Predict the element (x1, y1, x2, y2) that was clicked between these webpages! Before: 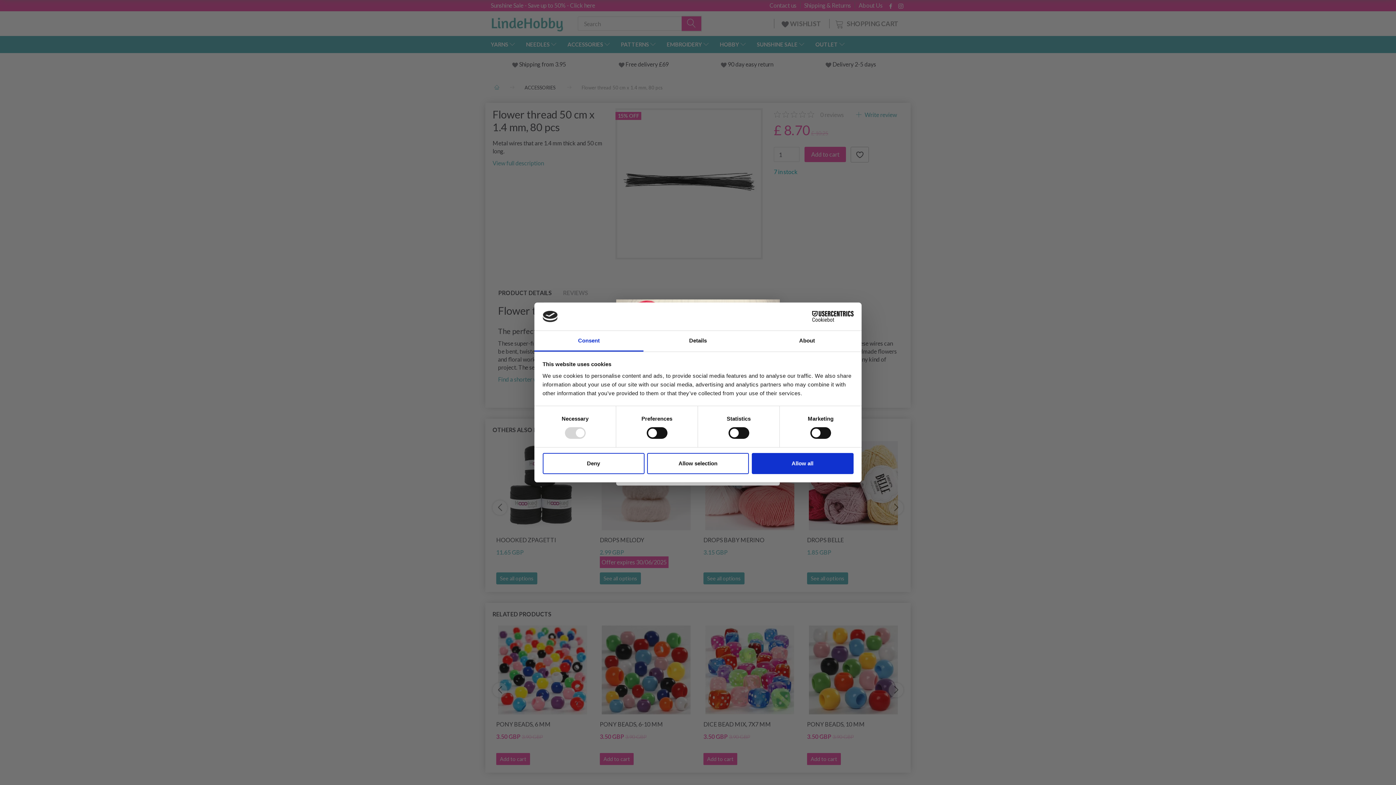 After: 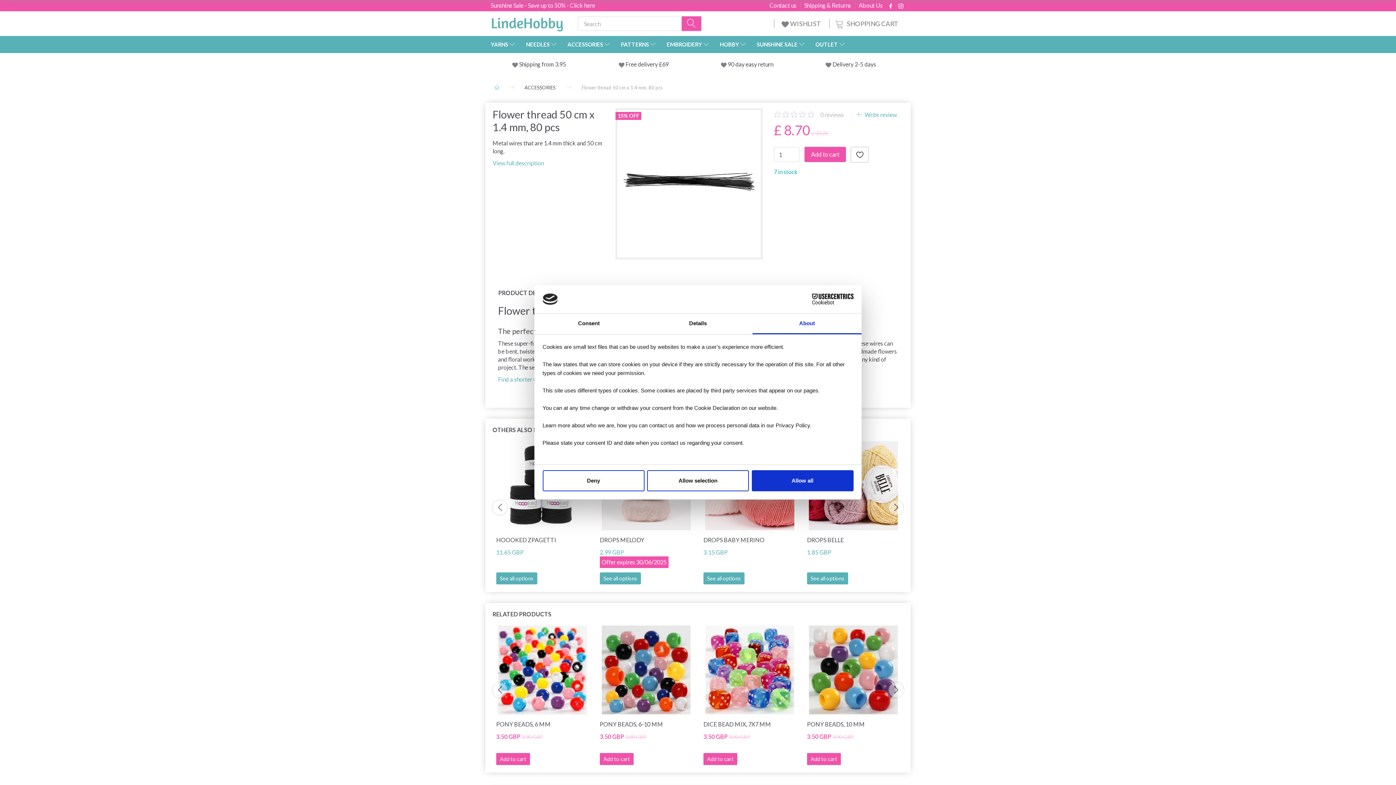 Action: label: About bbox: (752, 331, 861, 351)